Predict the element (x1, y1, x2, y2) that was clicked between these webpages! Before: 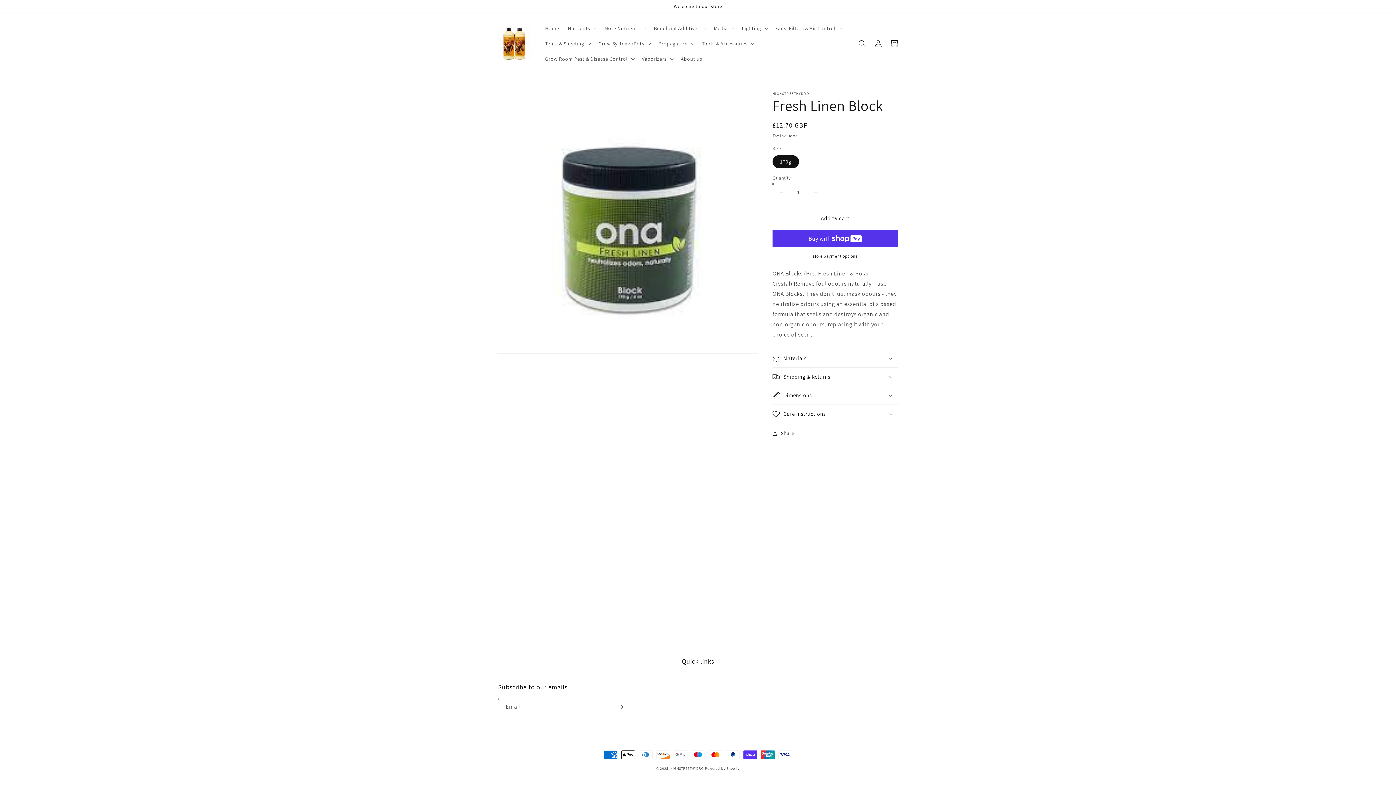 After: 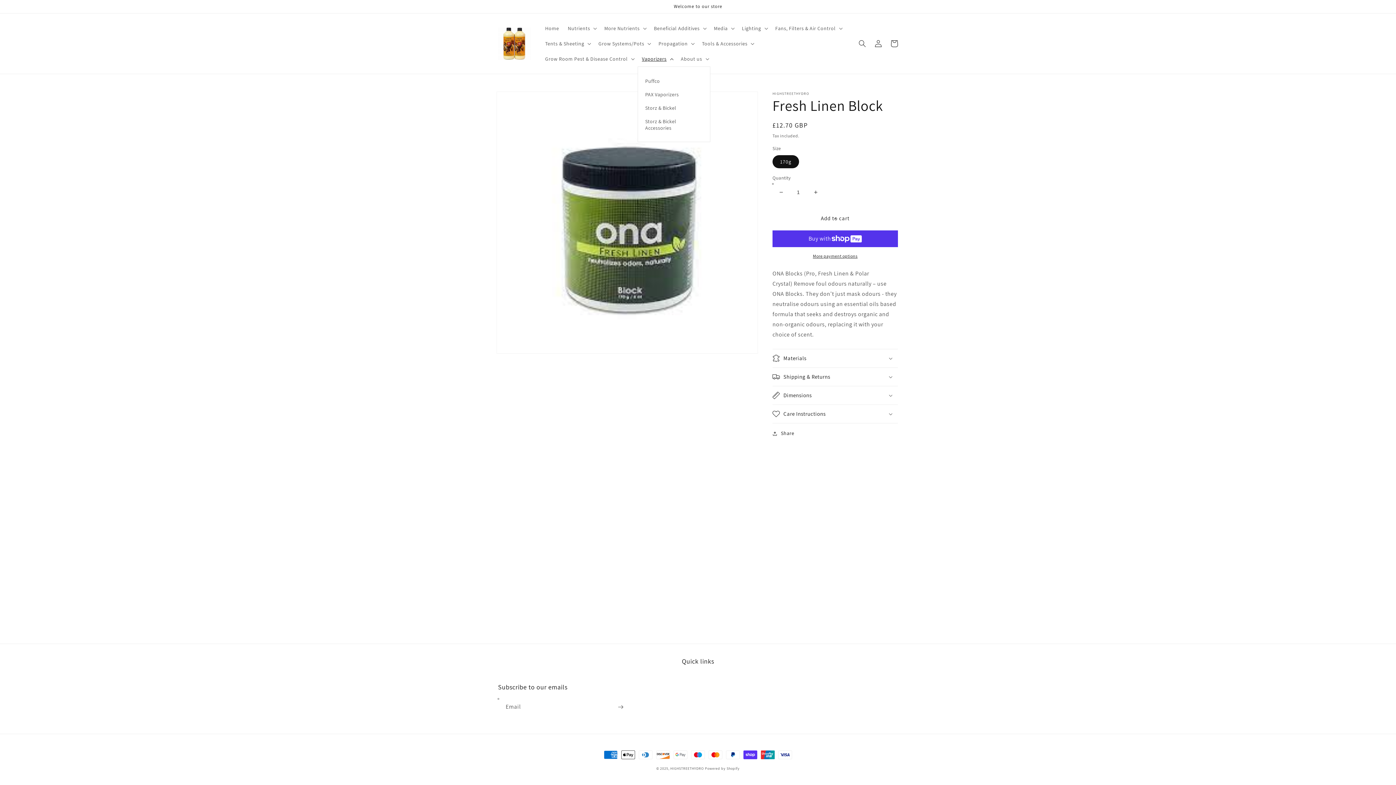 Action: label: Vaporizers bbox: (637, 51, 676, 66)